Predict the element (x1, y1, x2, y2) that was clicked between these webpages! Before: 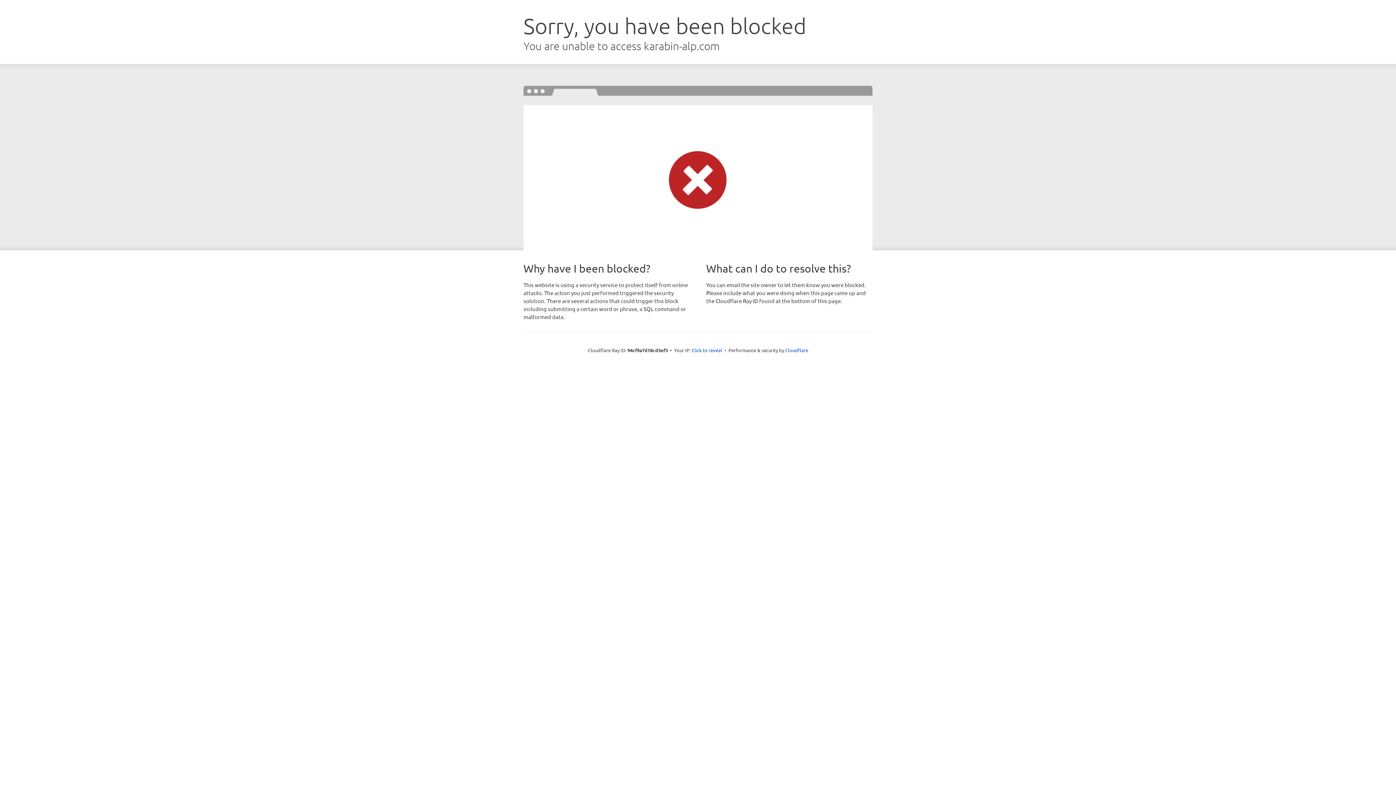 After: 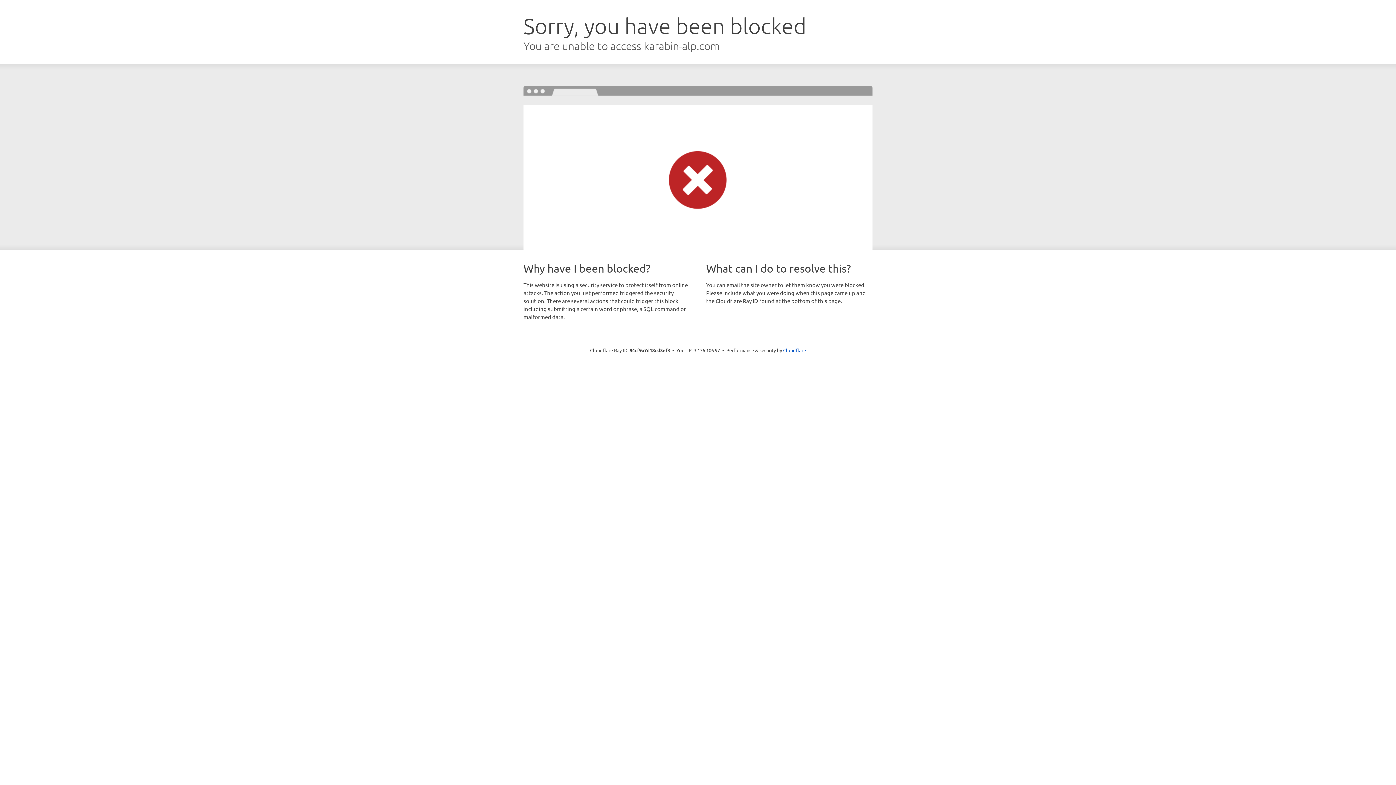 Action: bbox: (691, 346, 722, 353) label: Click to reveal